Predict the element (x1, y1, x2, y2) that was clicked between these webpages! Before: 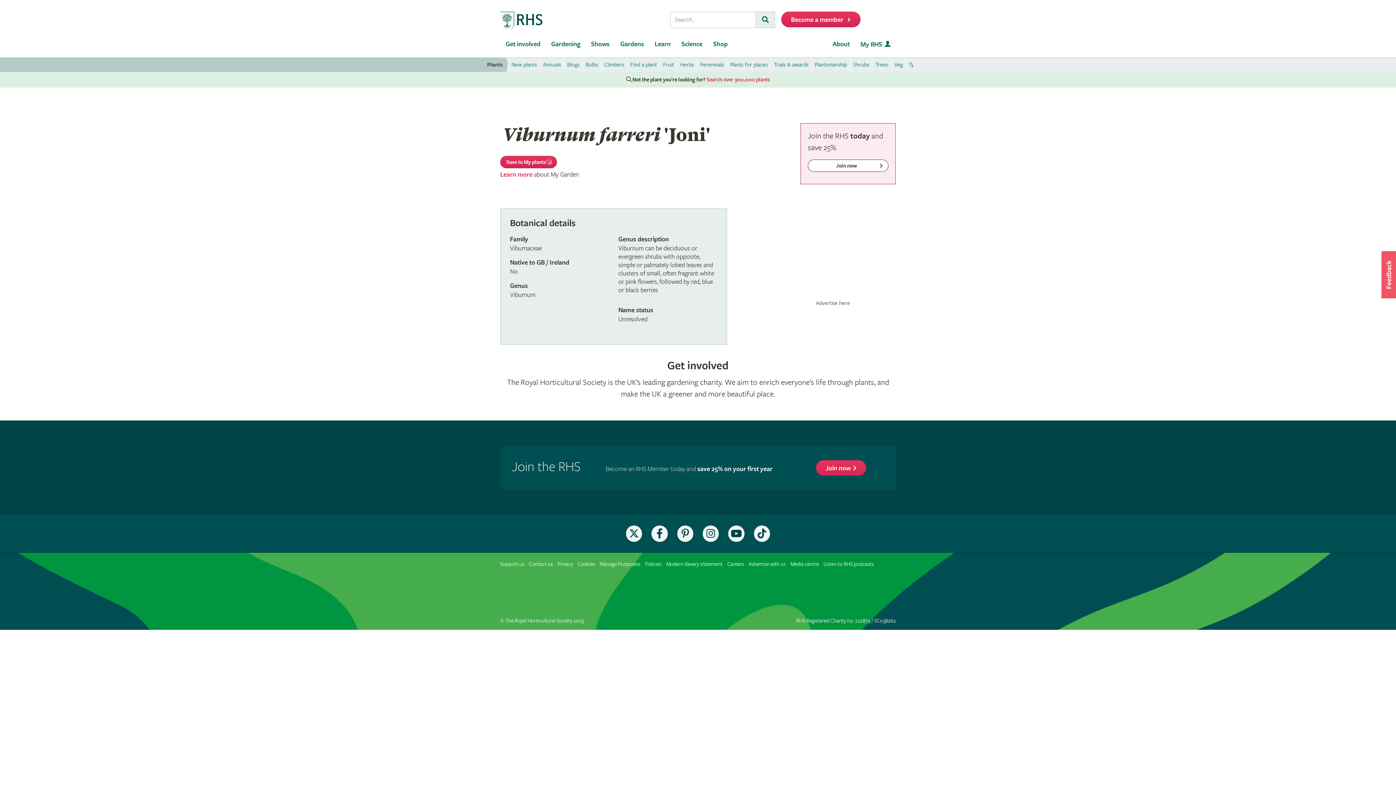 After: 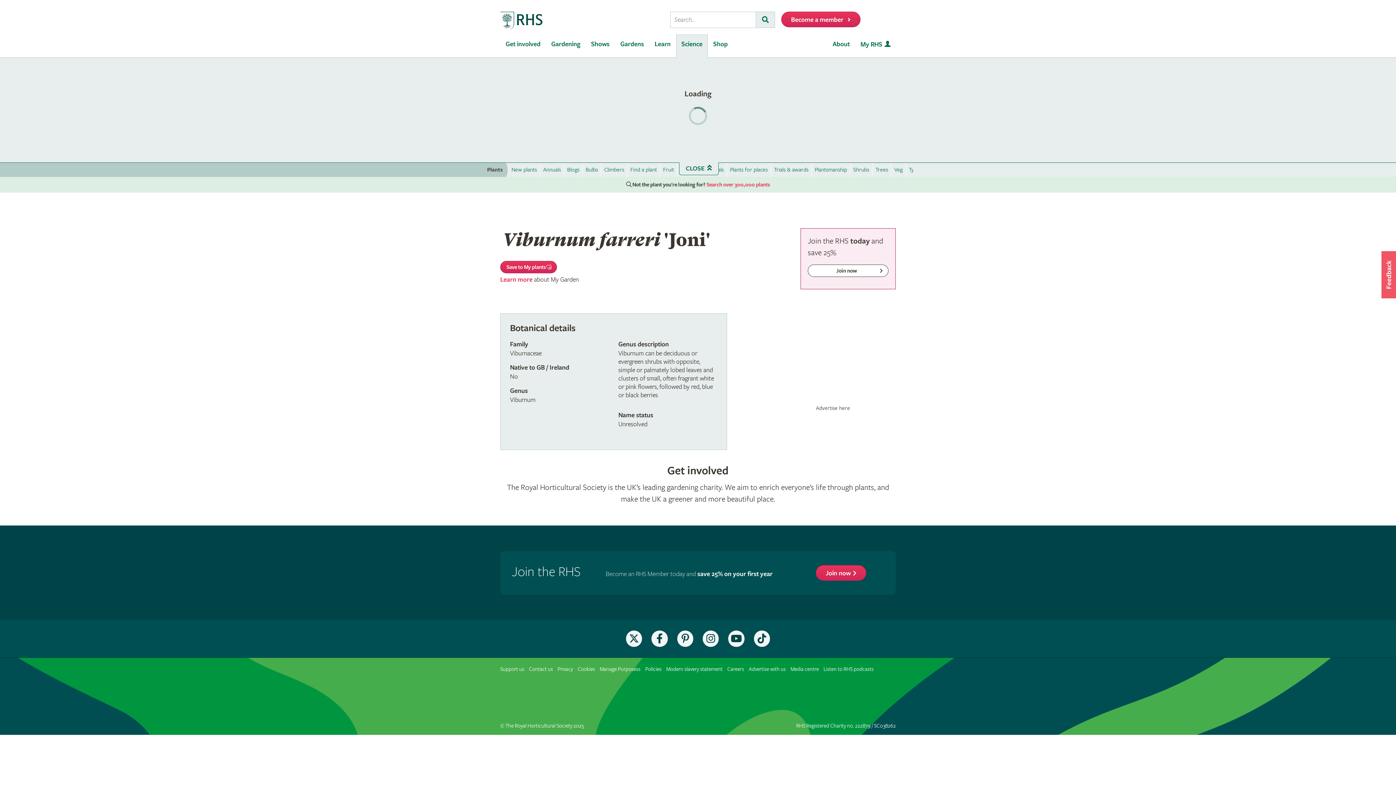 Action: bbox: (676, 34, 708, 57) label: Science